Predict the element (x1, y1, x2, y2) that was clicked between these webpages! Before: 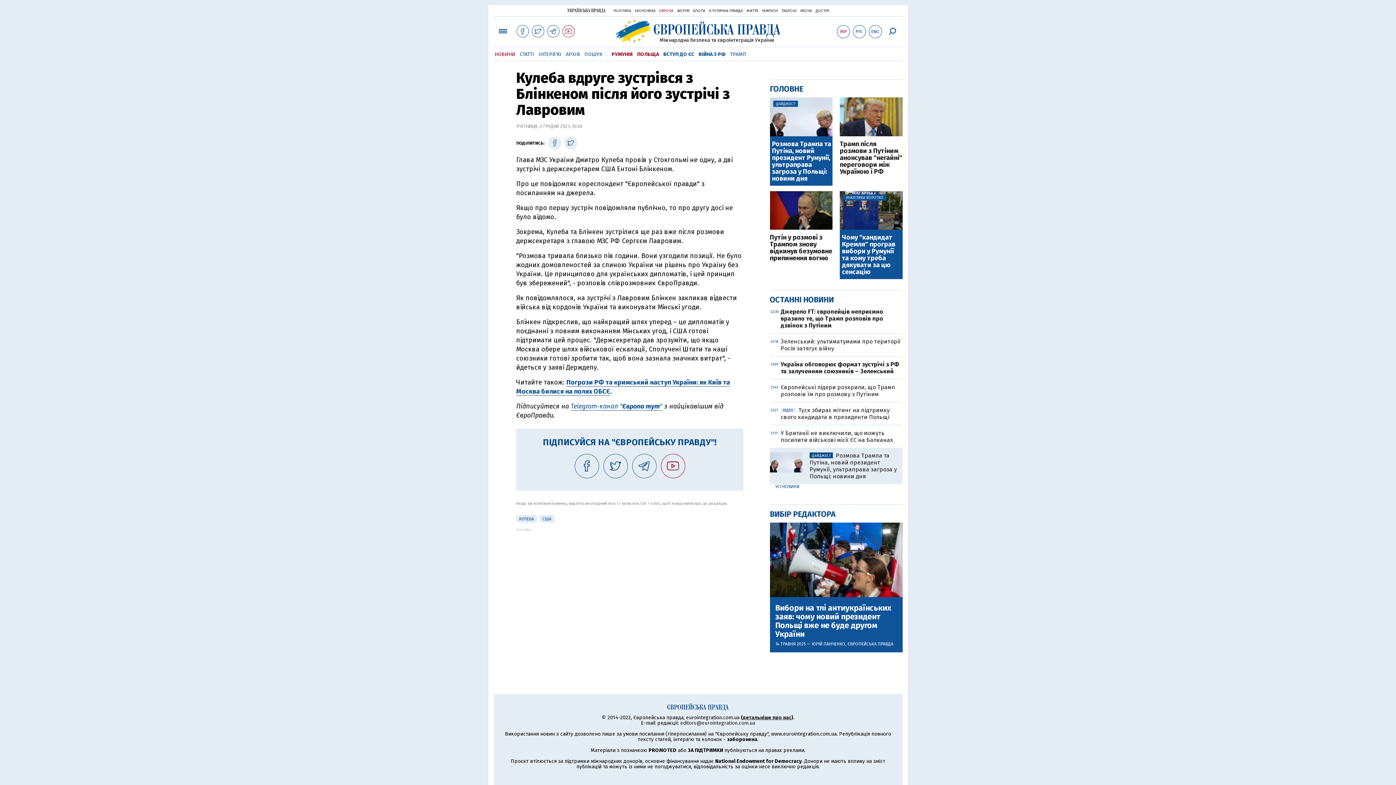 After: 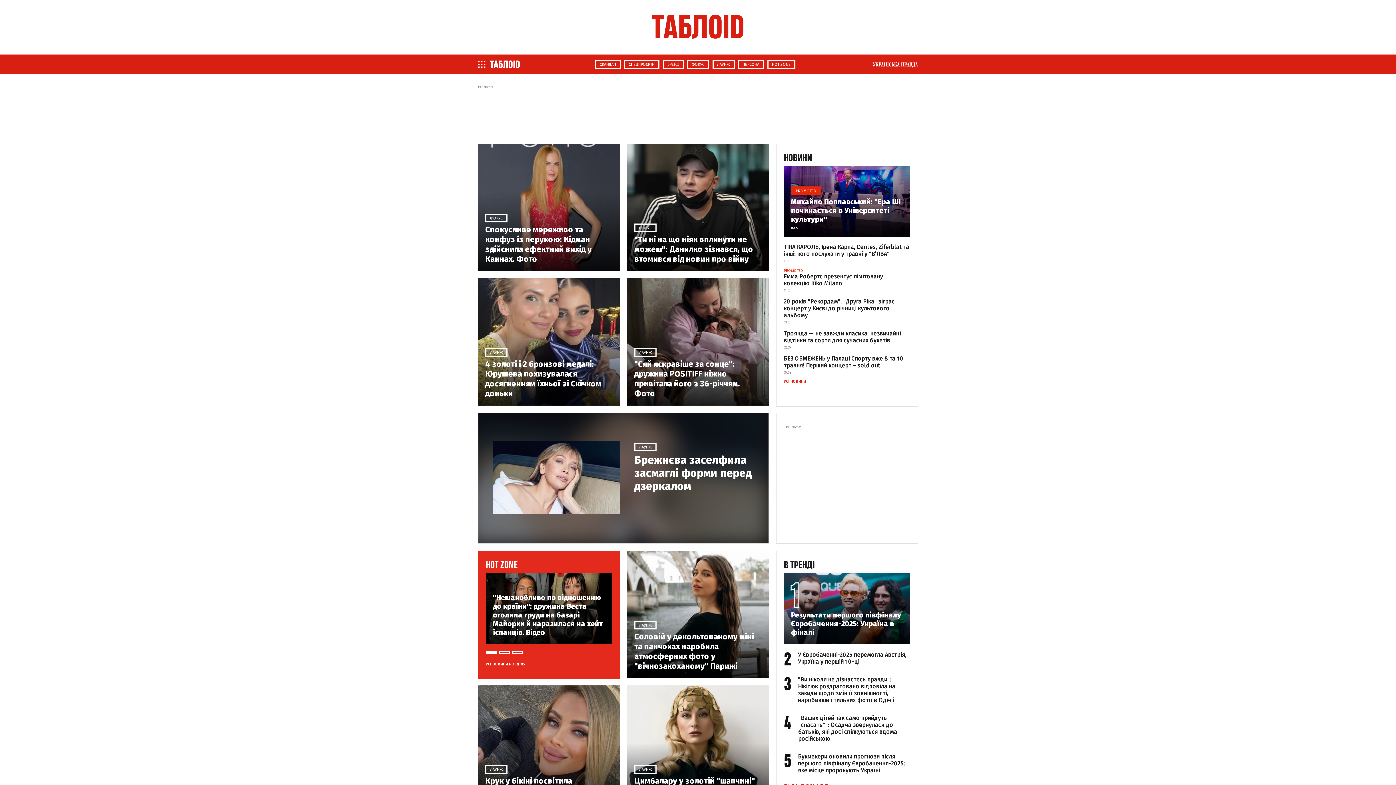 Action: label: ТАБЛОID bbox: (781, 8, 796, 13)